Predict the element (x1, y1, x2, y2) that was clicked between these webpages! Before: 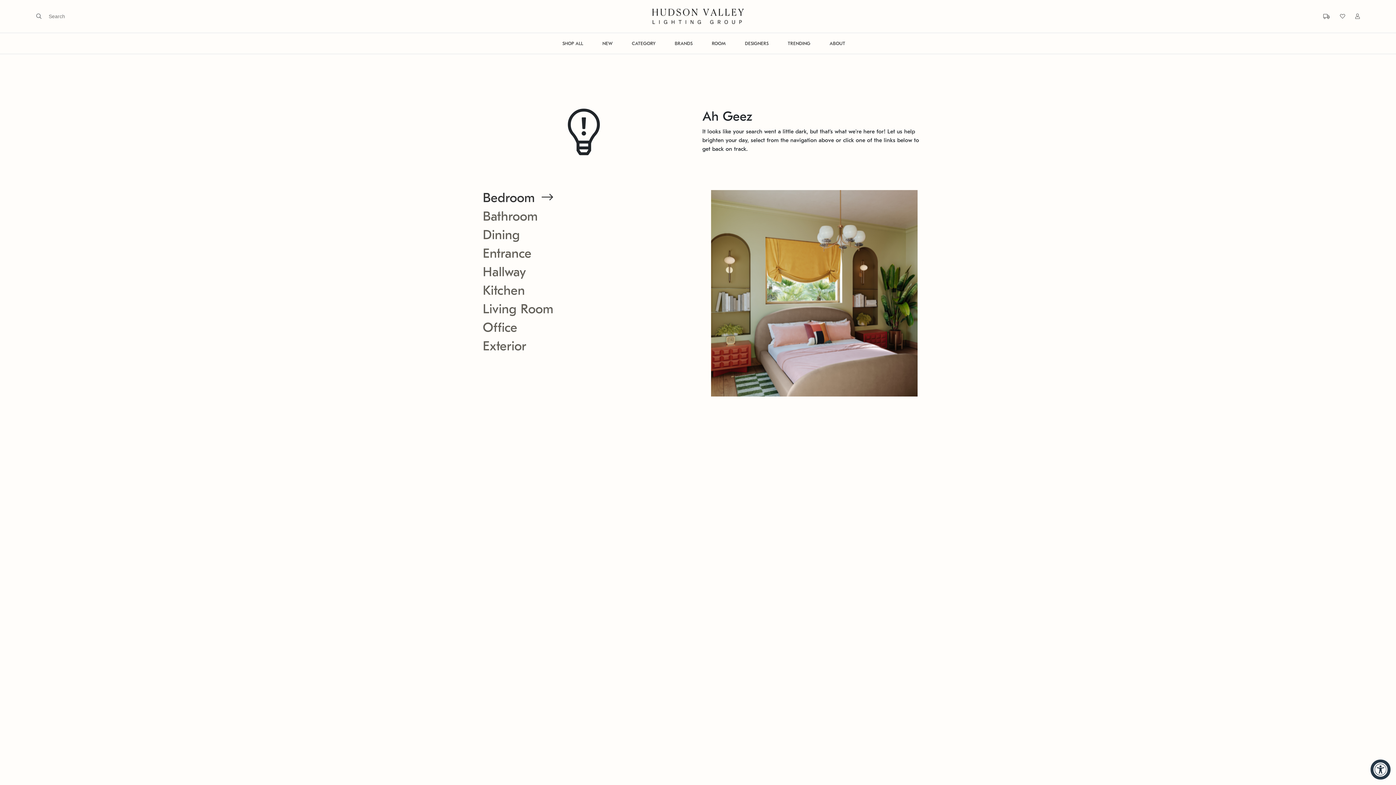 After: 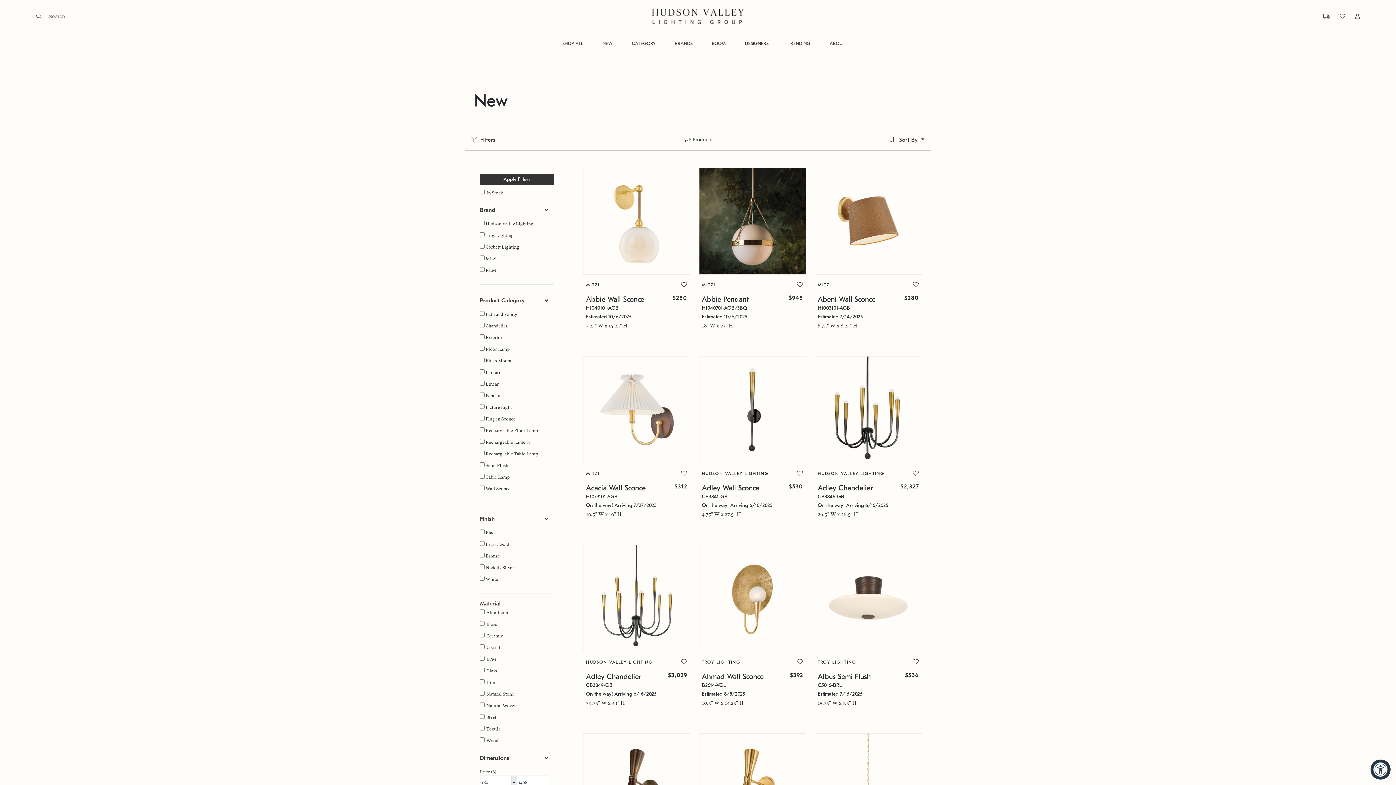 Action: label: NEW bbox: (593, 33, 621, 53)